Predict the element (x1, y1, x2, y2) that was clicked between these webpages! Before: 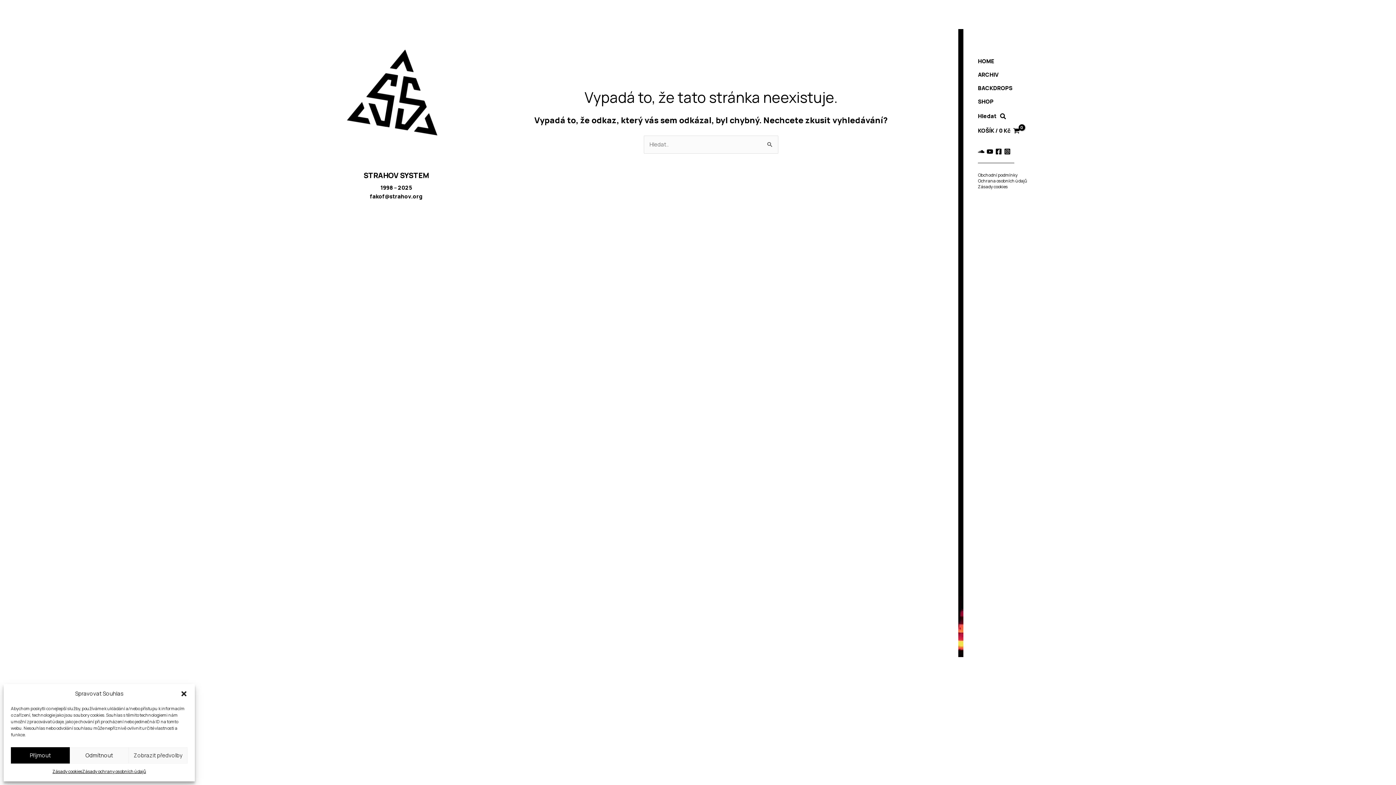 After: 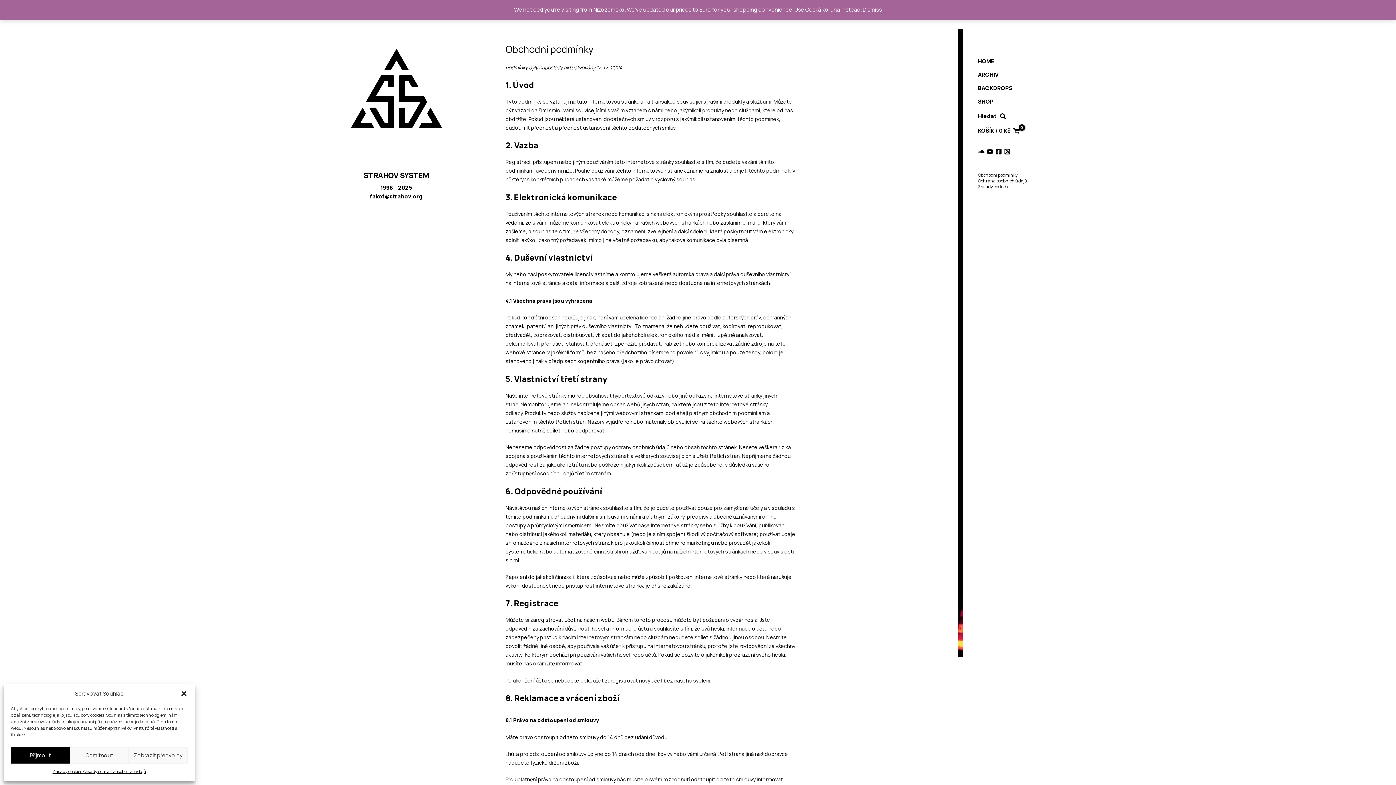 Action: bbox: (978, 172, 1017, 178) label: Obchodní podmínky